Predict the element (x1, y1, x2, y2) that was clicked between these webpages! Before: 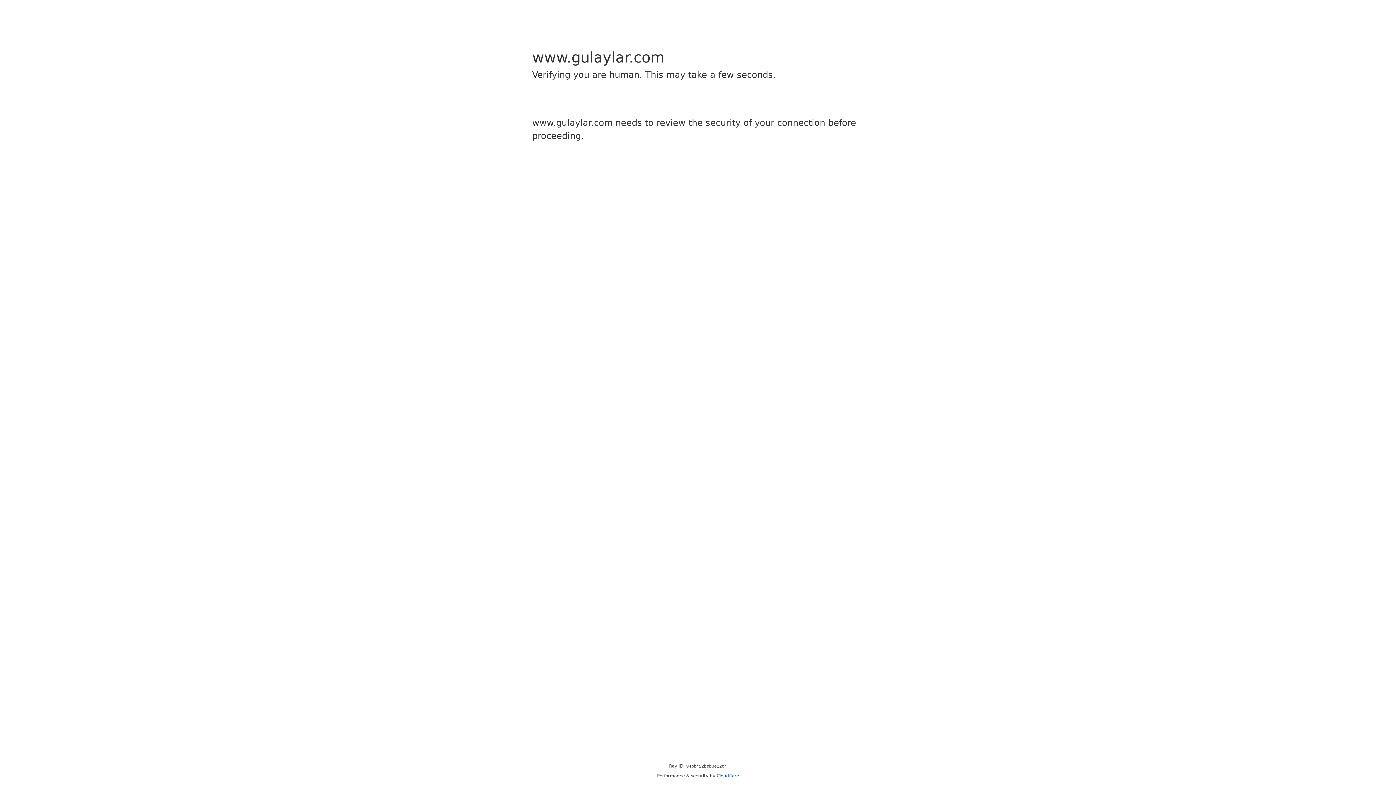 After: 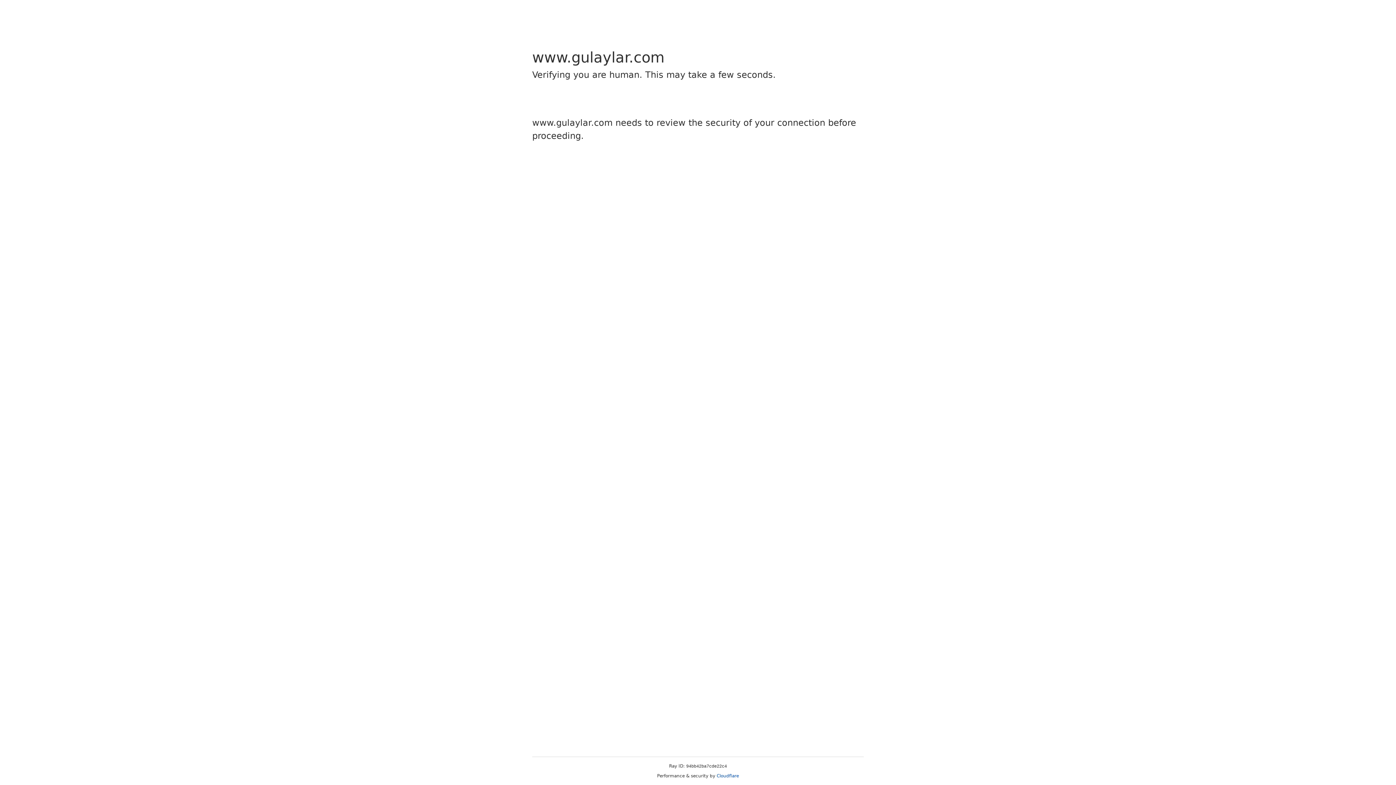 Action: label: Cloudflare bbox: (716, 773, 739, 778)